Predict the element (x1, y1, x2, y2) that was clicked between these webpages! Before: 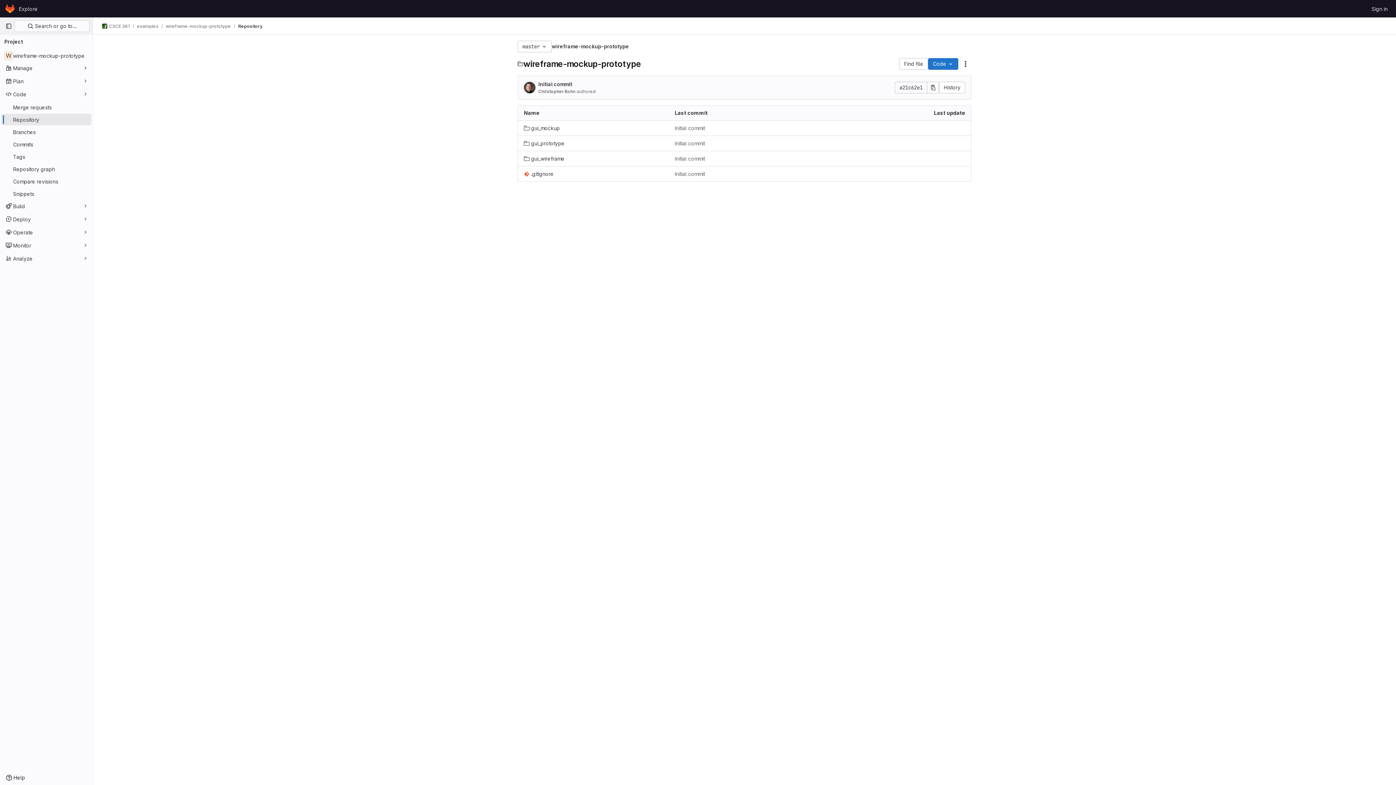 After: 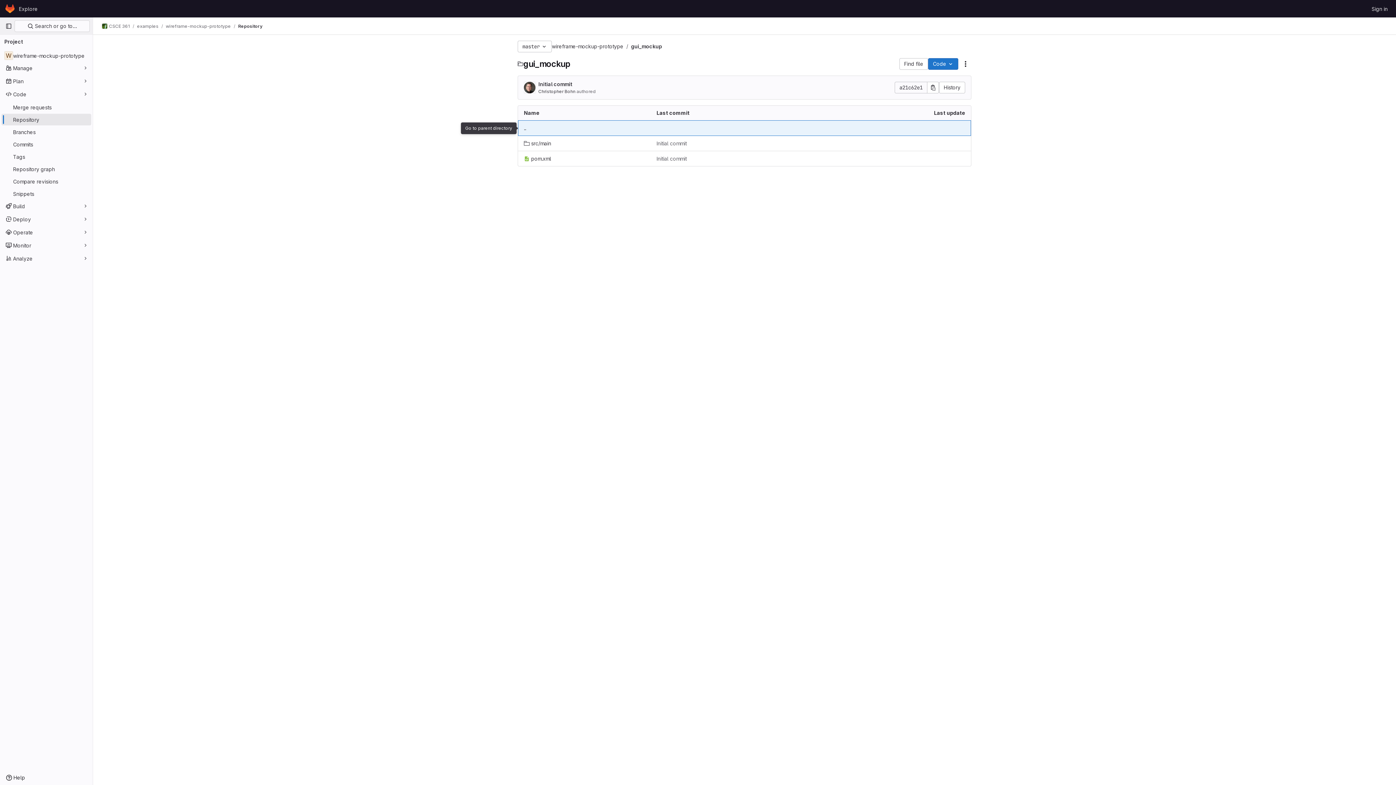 Action: label: gui_mockup bbox: (524, 124, 560, 132)